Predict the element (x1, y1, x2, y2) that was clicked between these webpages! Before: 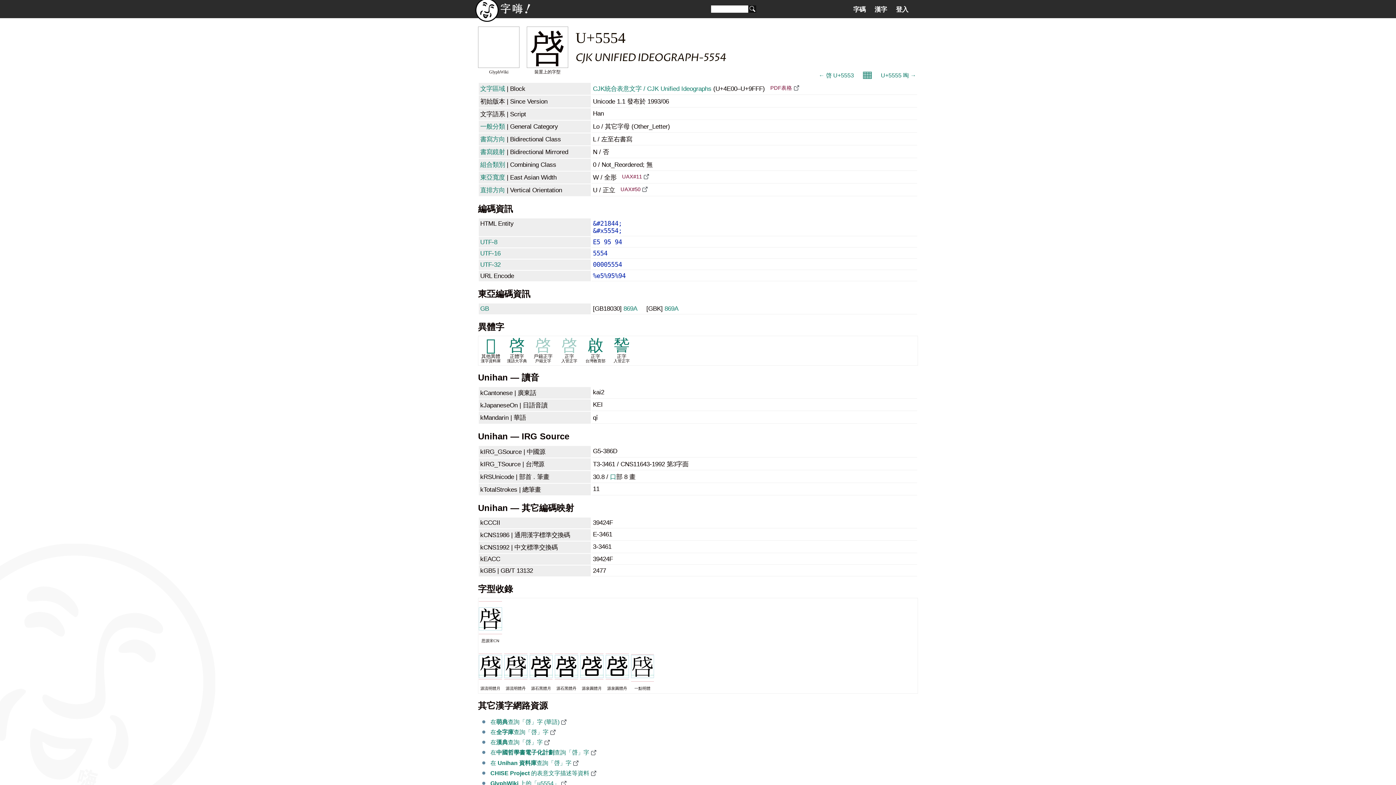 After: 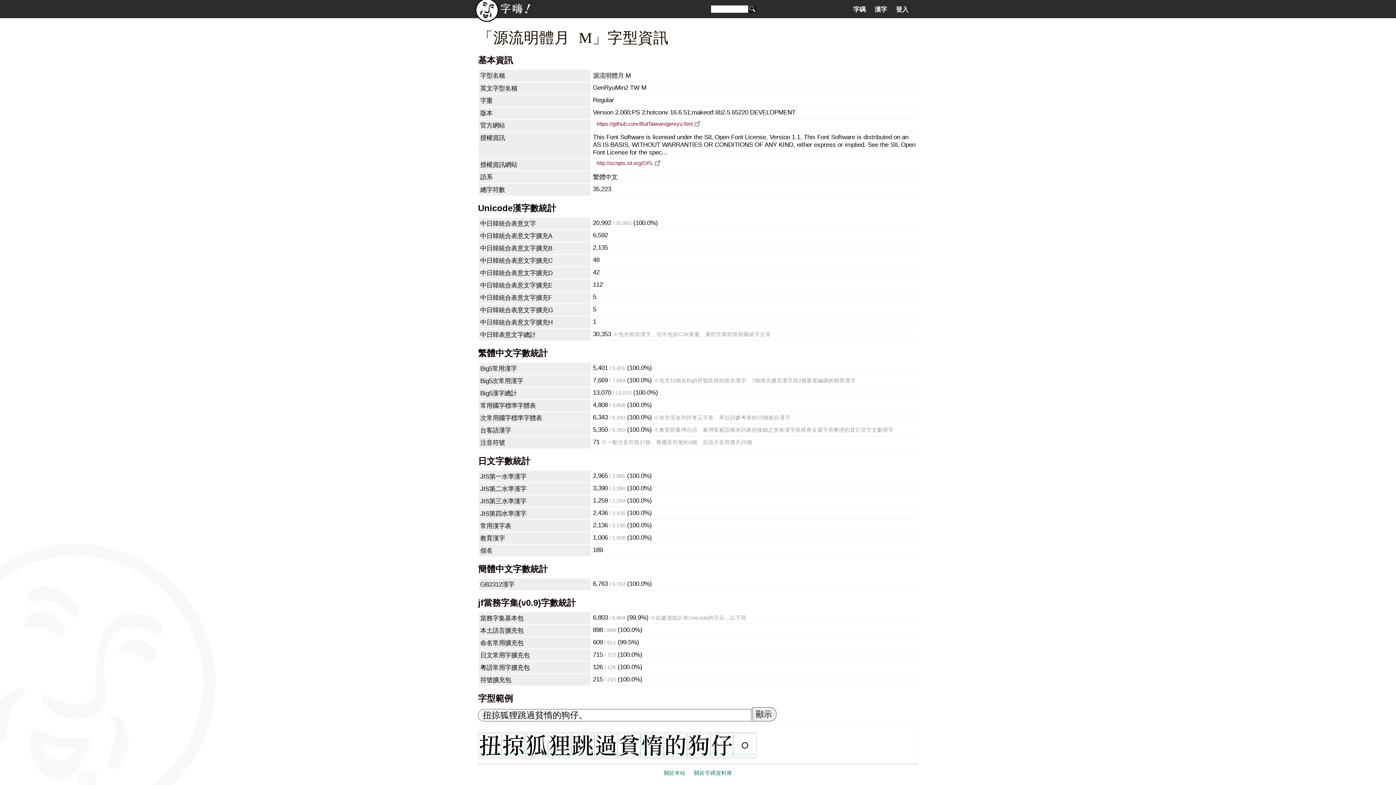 Action: bbox: (478, 678, 502, 684)